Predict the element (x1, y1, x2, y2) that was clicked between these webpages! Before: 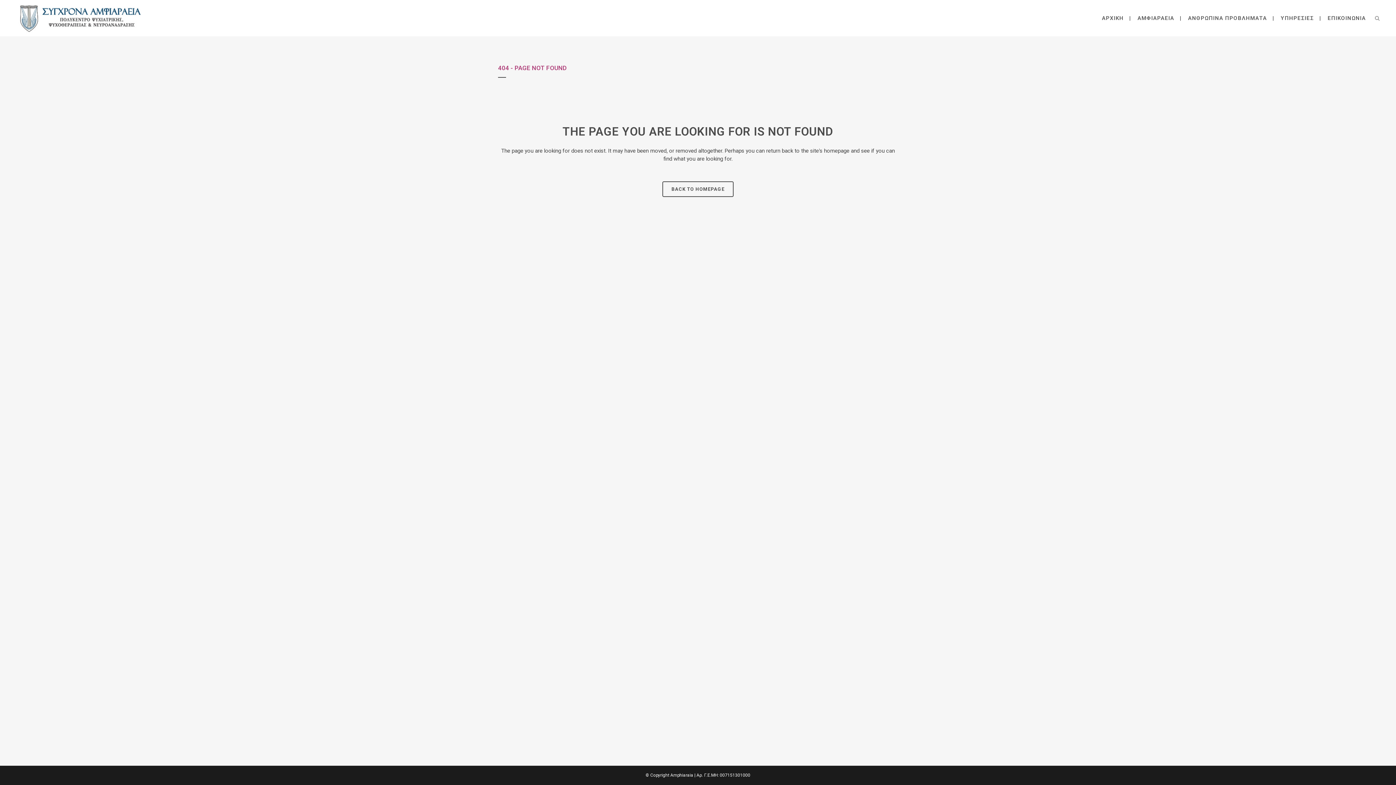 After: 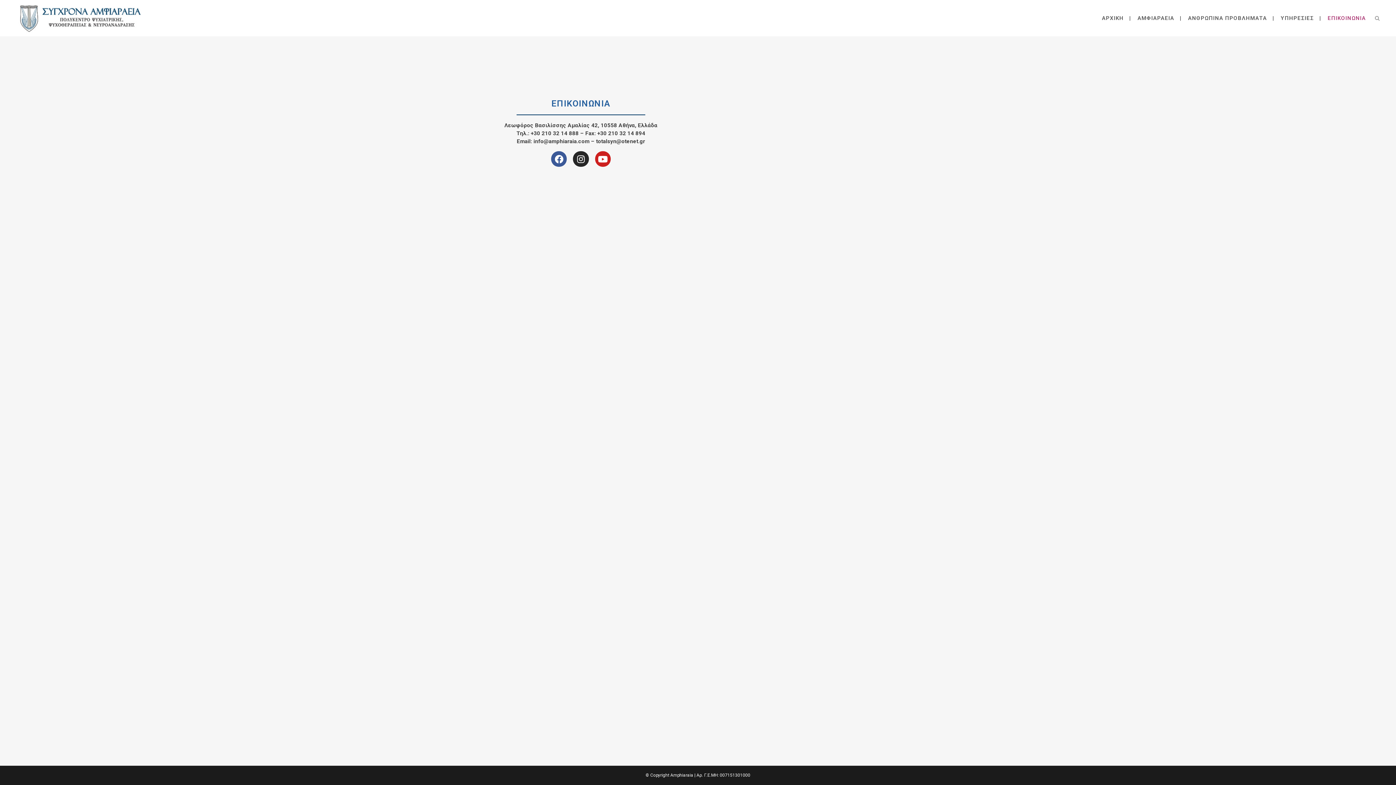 Action: label: ΕΠΙΚΟΙΝΩΝΙΑ bbox: (1321, 0, 1372, 36)